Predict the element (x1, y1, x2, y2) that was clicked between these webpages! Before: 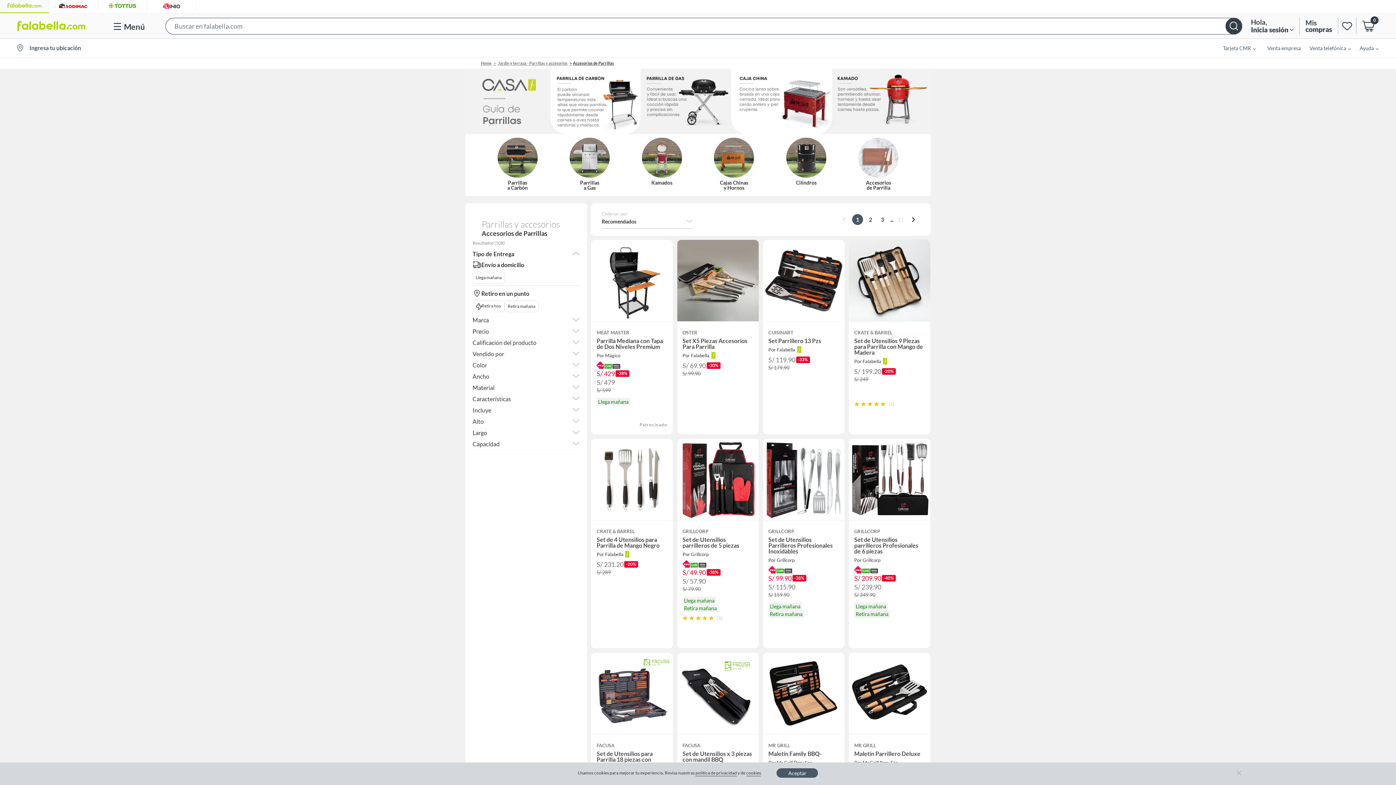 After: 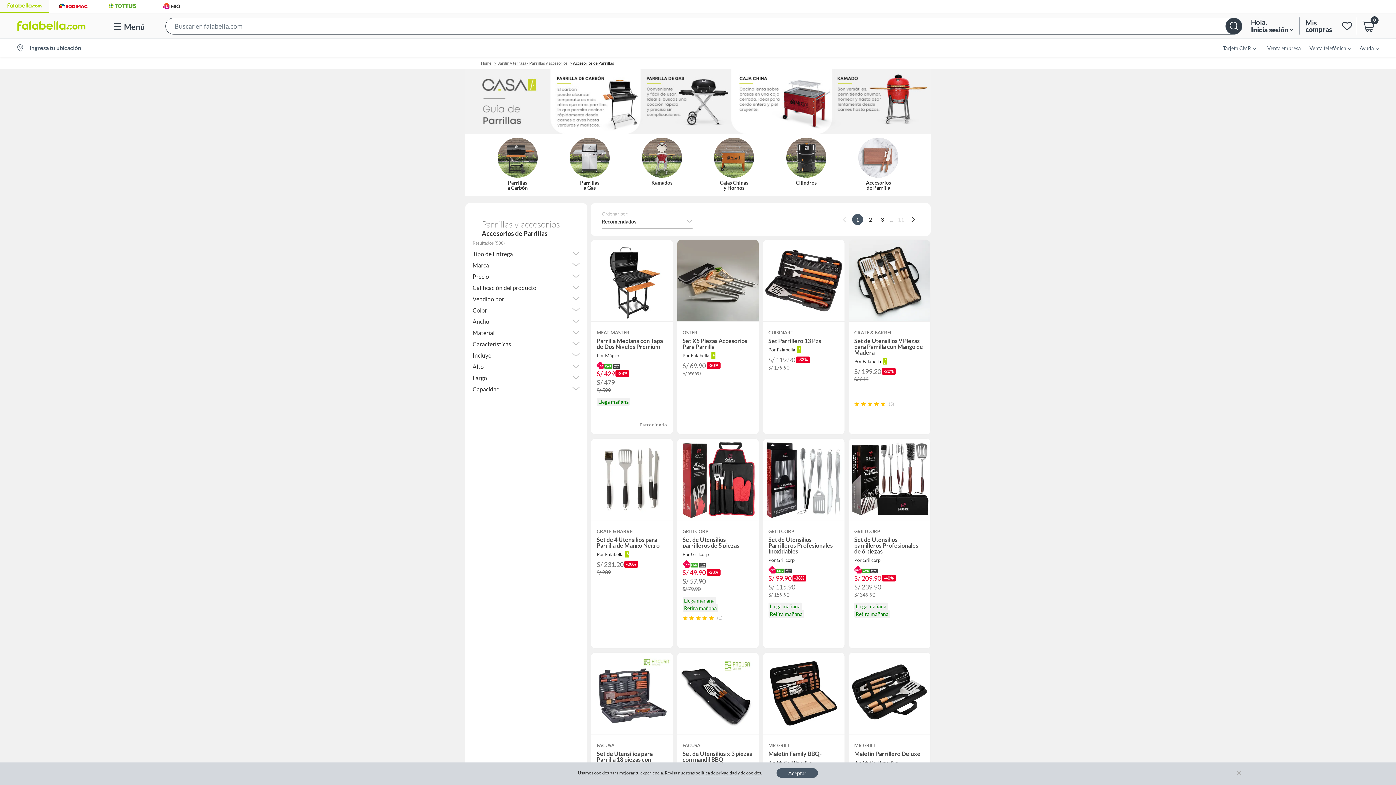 Action: label: Tipo de Entrega
Tipo de Entrega bbox: (472, 250, 580, 257)